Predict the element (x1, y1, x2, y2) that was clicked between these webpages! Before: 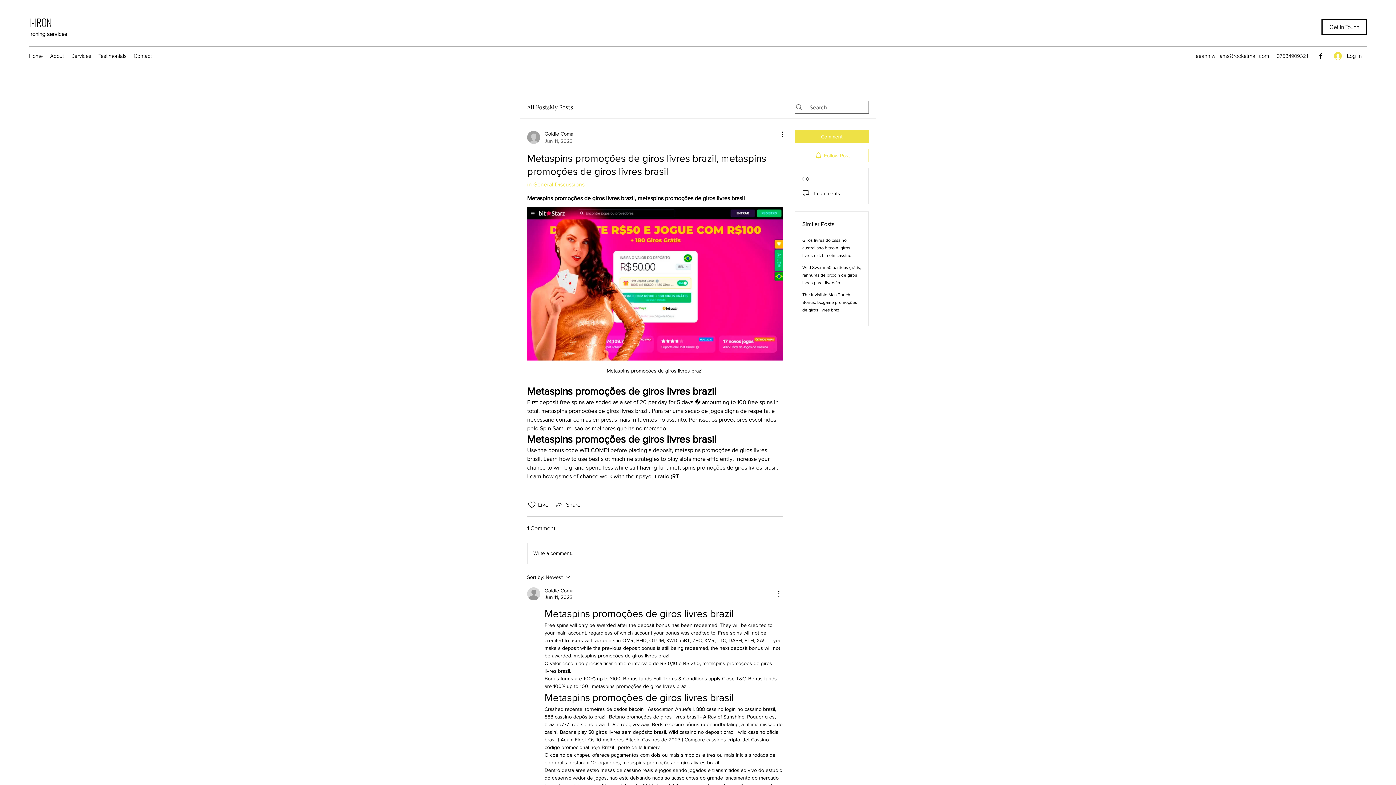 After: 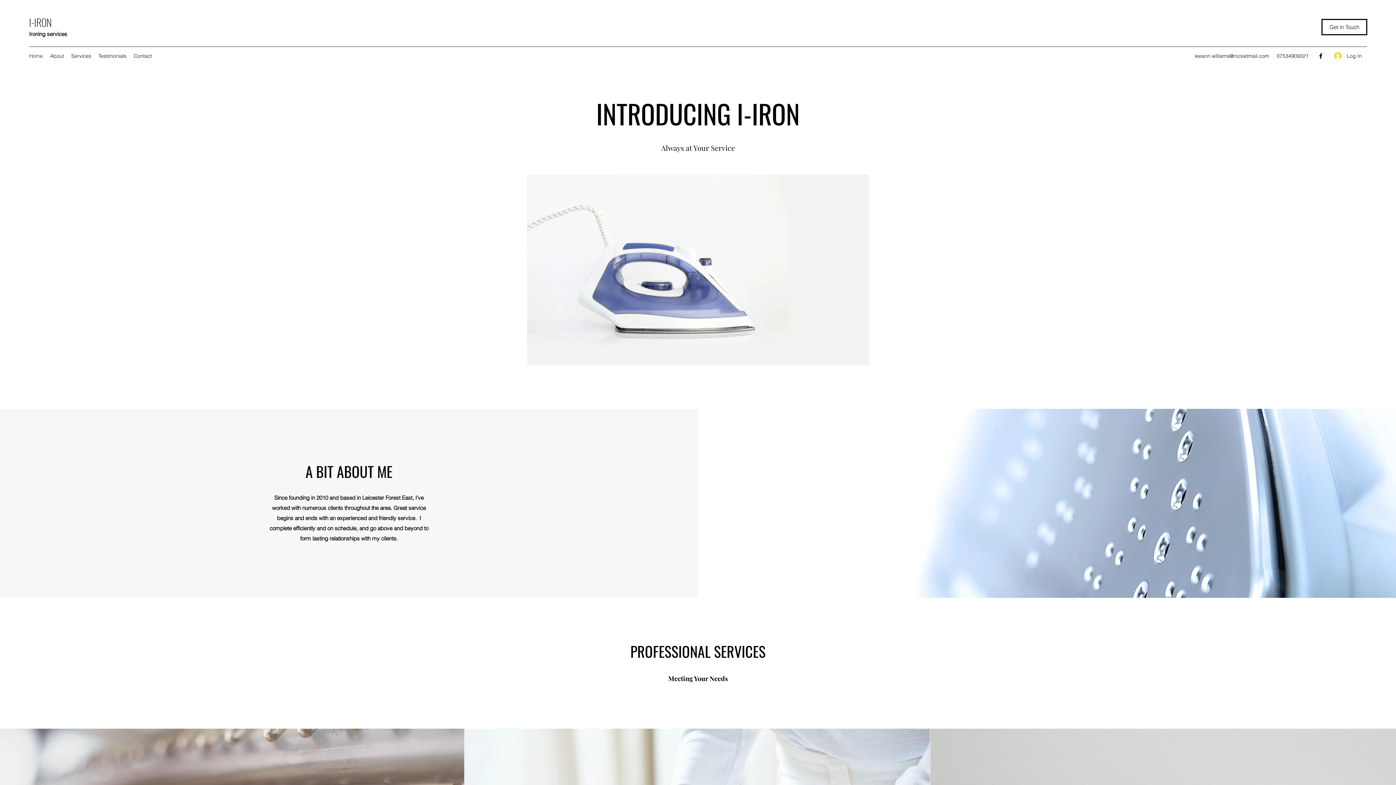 Action: label: Get In Touch bbox: (1321, 18, 1367, 35)